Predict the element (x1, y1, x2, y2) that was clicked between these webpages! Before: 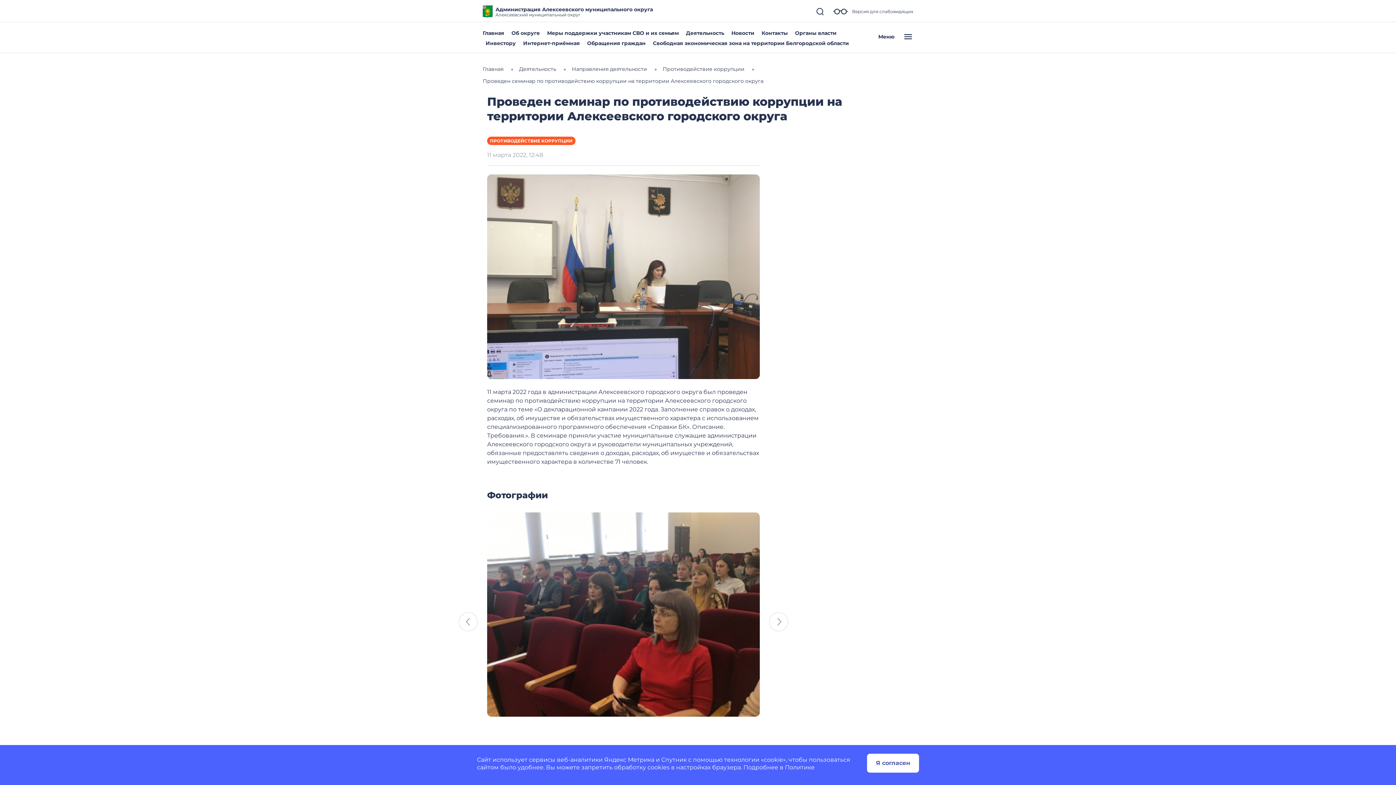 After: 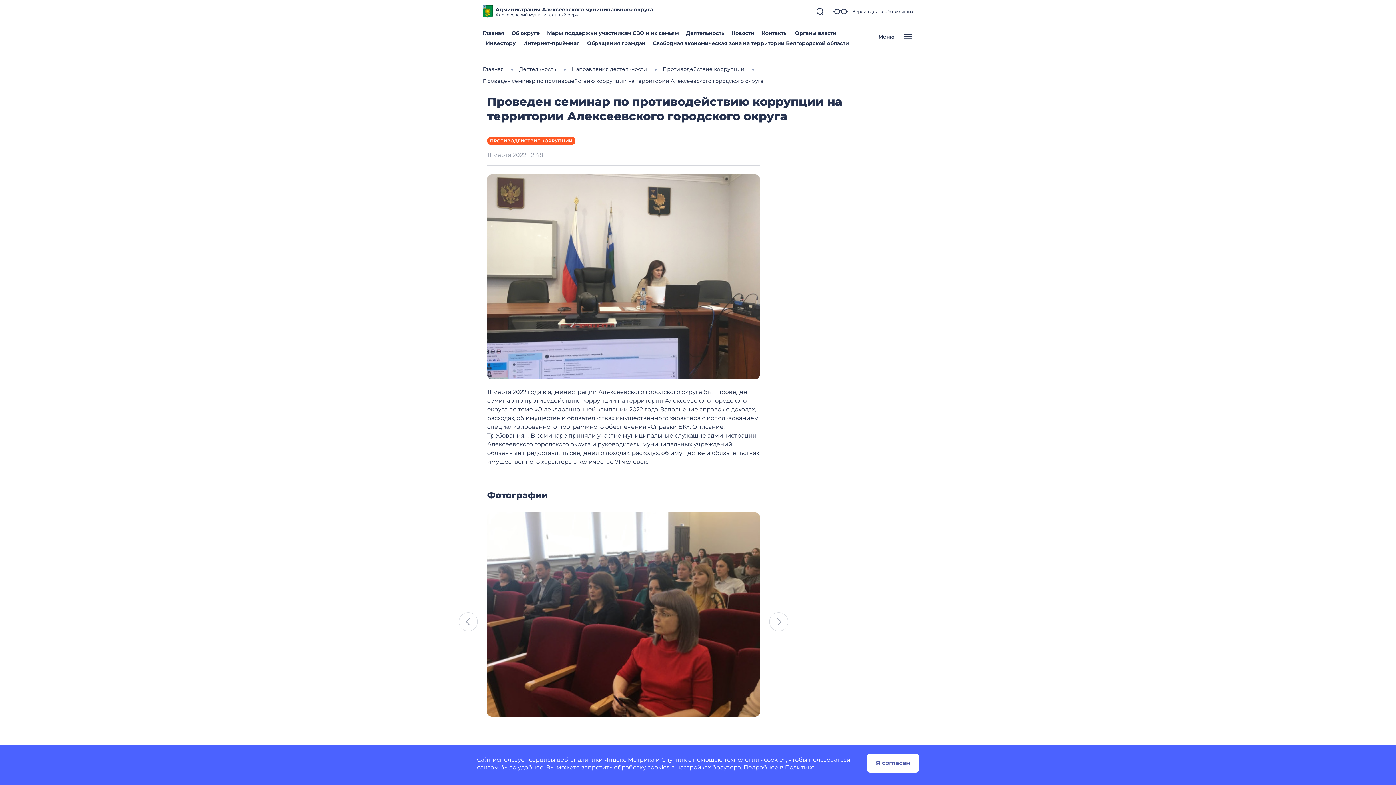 Action: label: Политике bbox: (785, 764, 814, 771)